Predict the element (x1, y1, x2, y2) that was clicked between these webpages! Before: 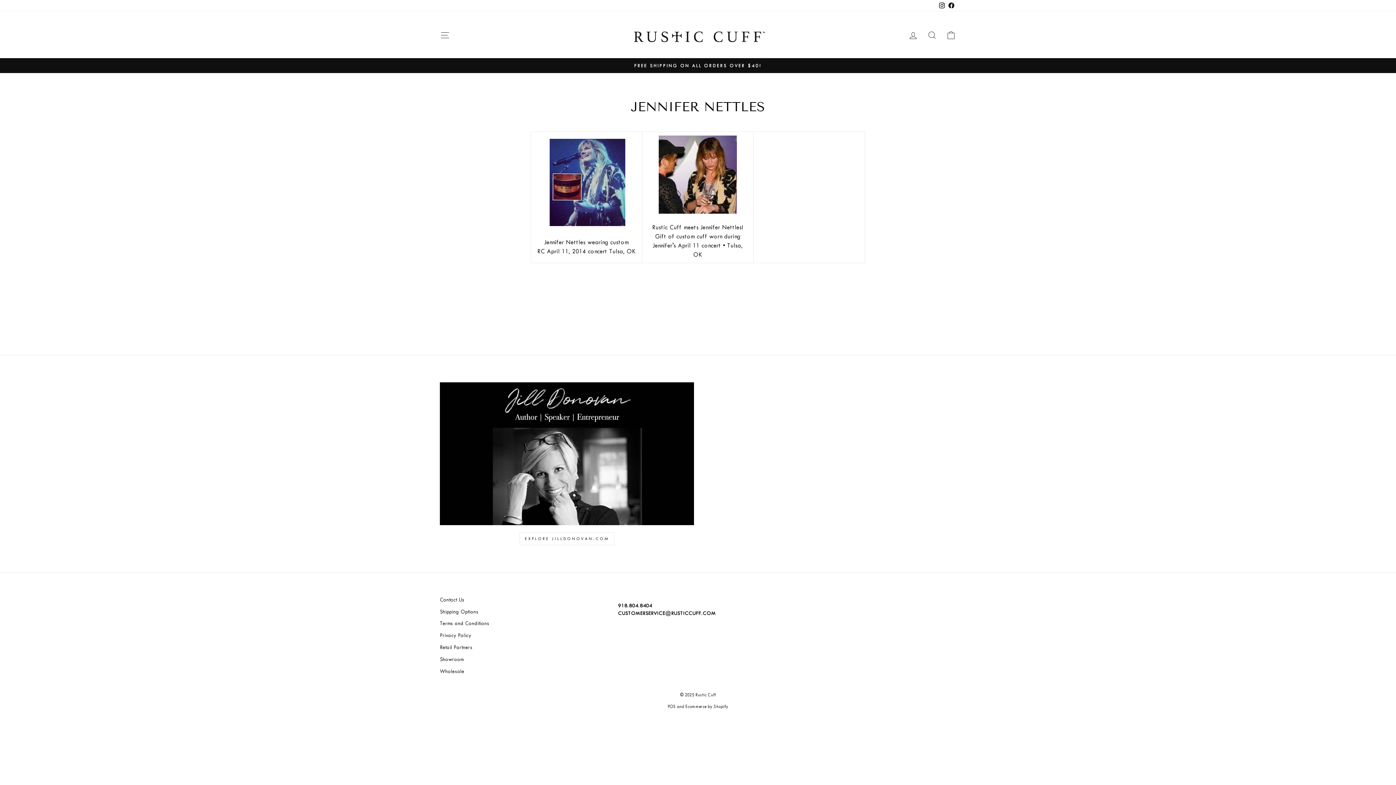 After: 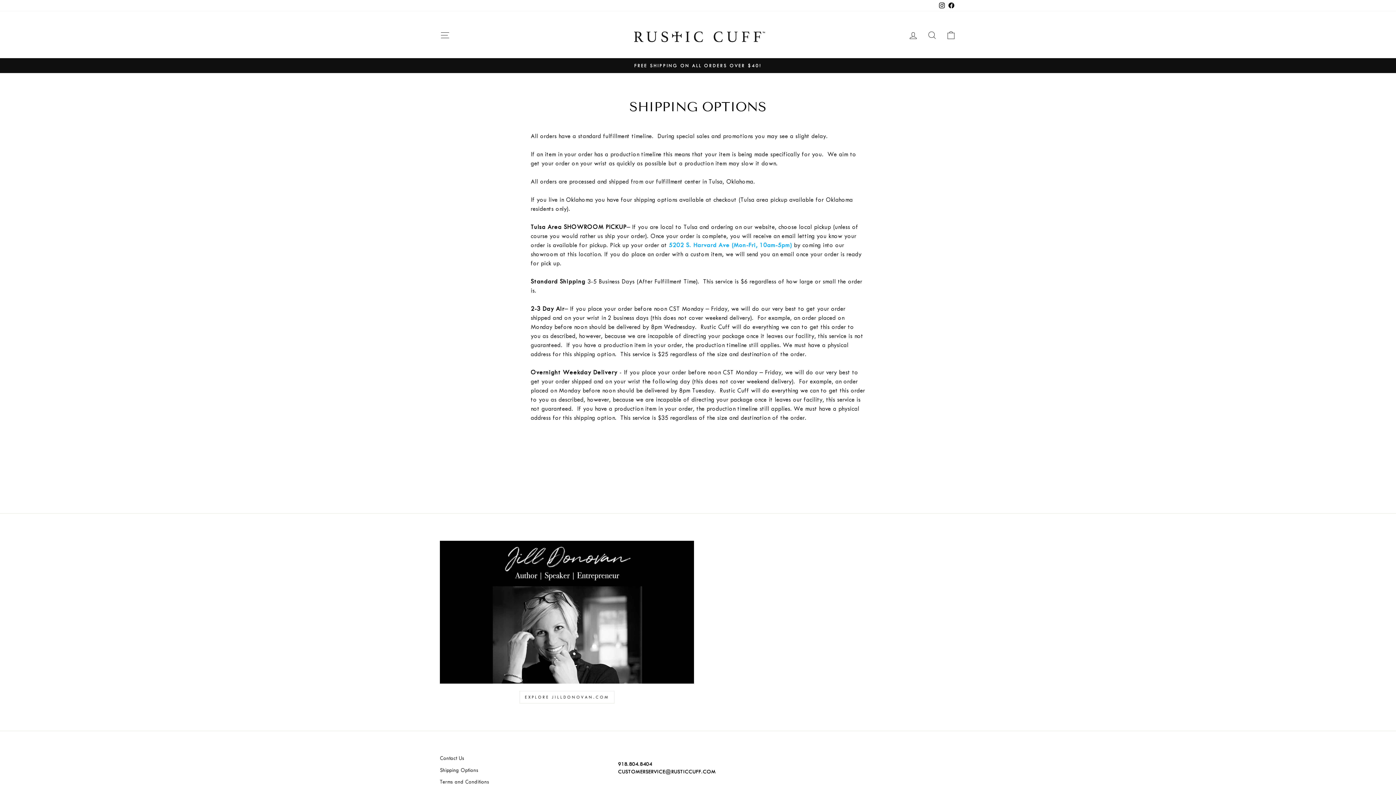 Action: bbox: (440, 606, 478, 617) label: Shipping Options